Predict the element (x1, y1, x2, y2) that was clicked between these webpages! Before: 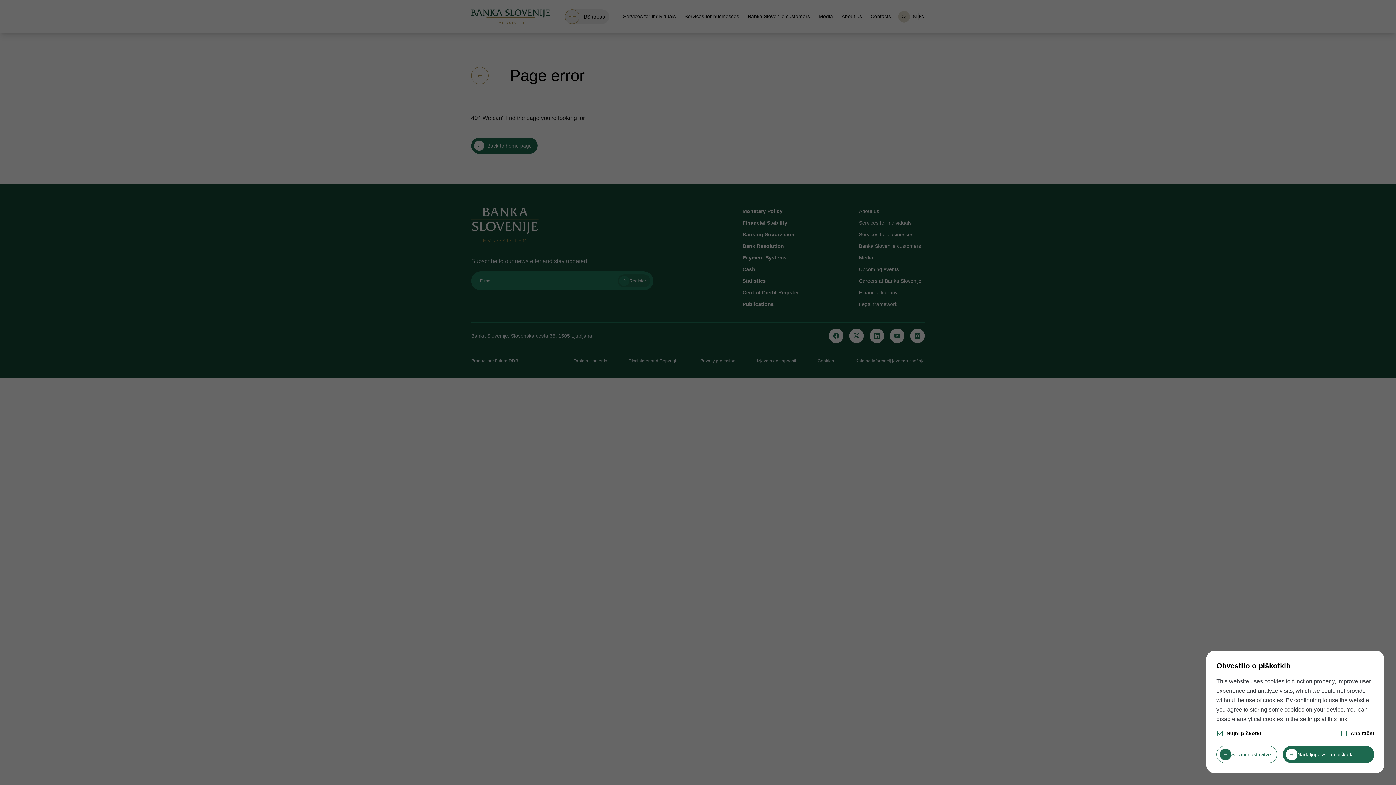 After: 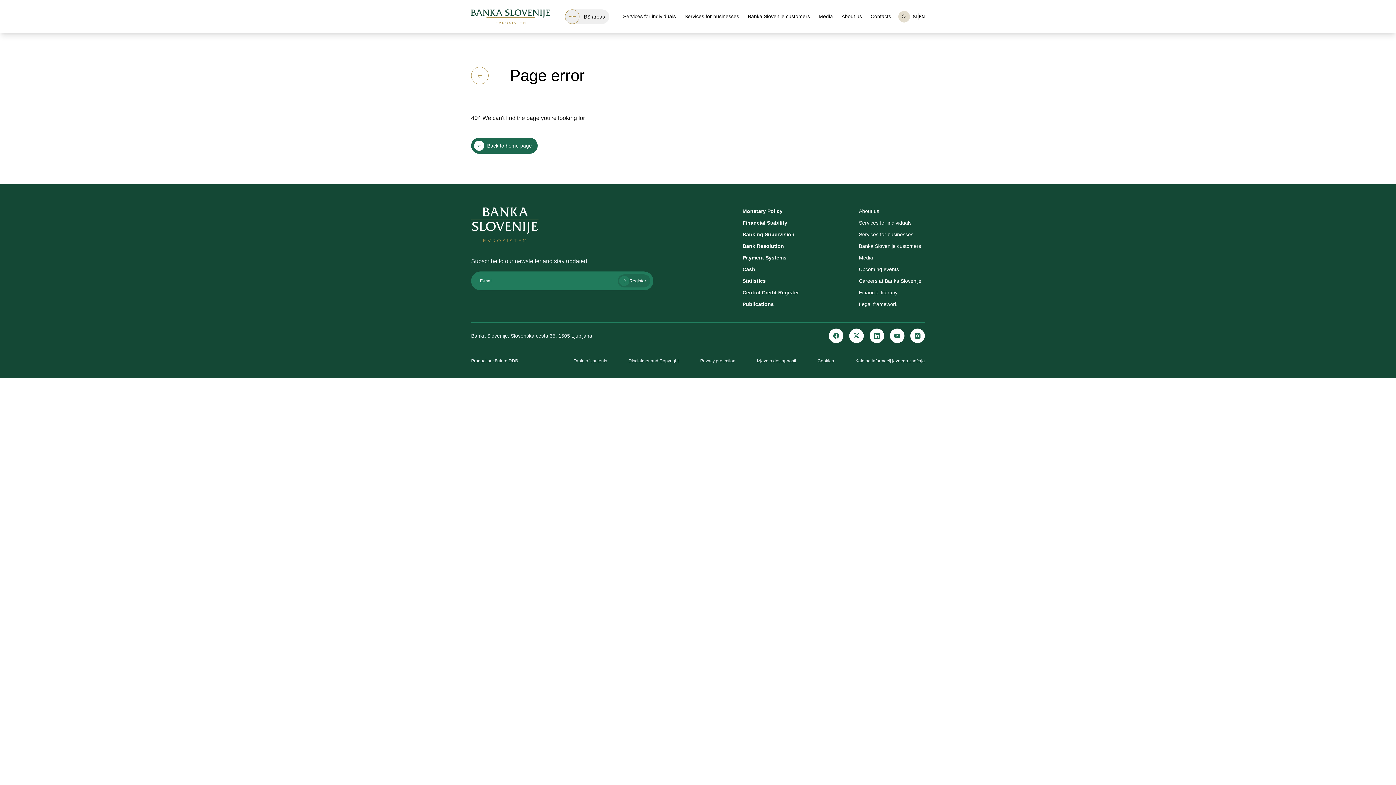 Action: bbox: (1283, 746, 1374, 763) label: Nadaljuj z vsemi piškotki